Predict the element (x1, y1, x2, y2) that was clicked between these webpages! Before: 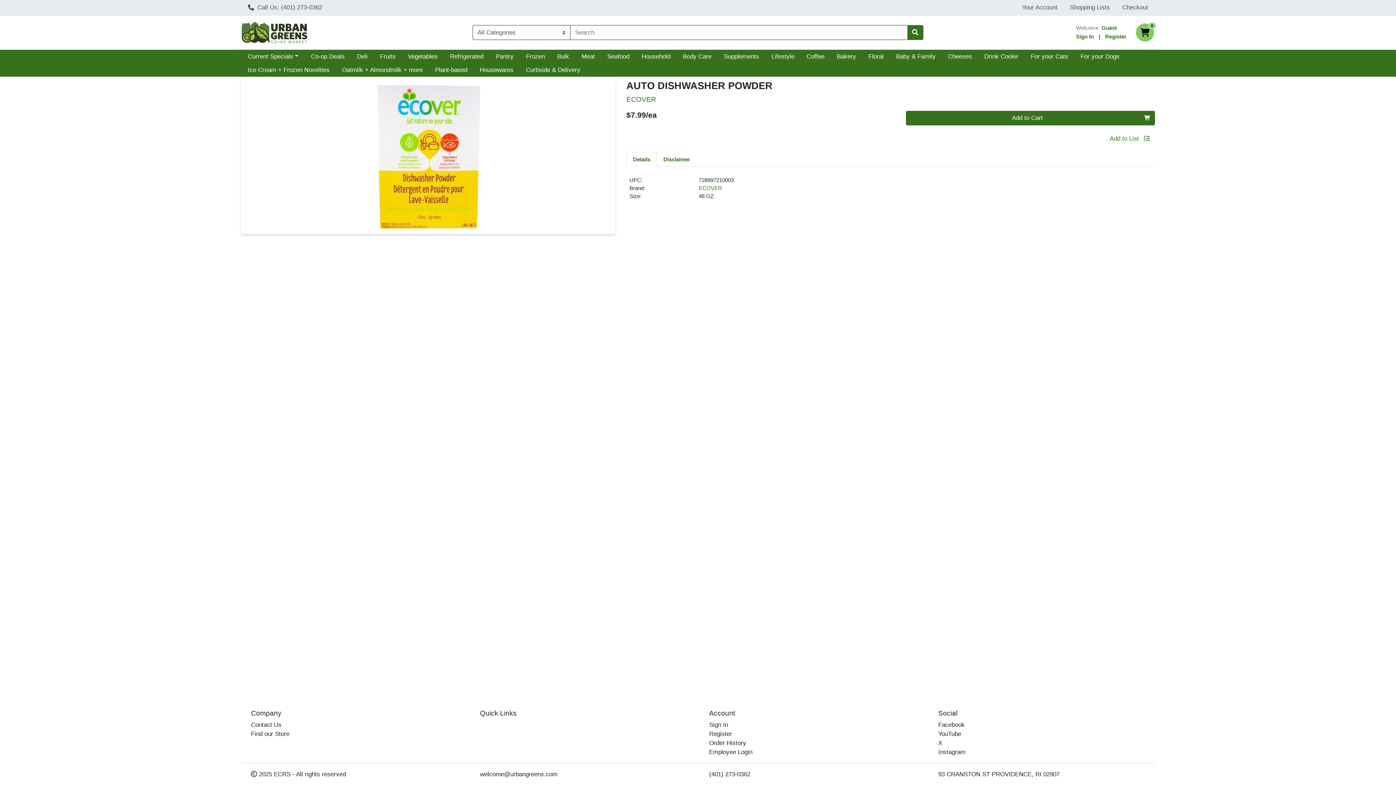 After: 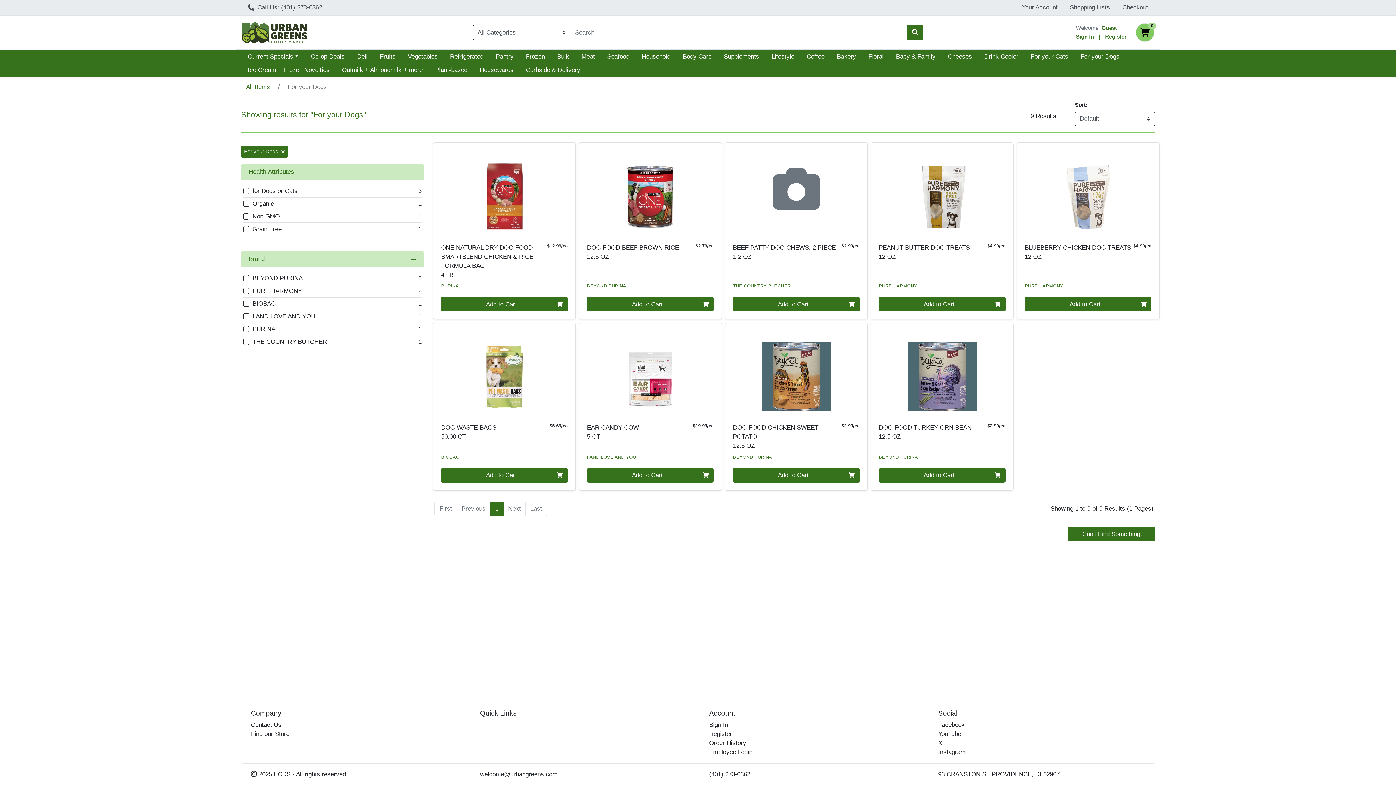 Action: bbox: (1074, 49, 1125, 63) label: For your Dogs